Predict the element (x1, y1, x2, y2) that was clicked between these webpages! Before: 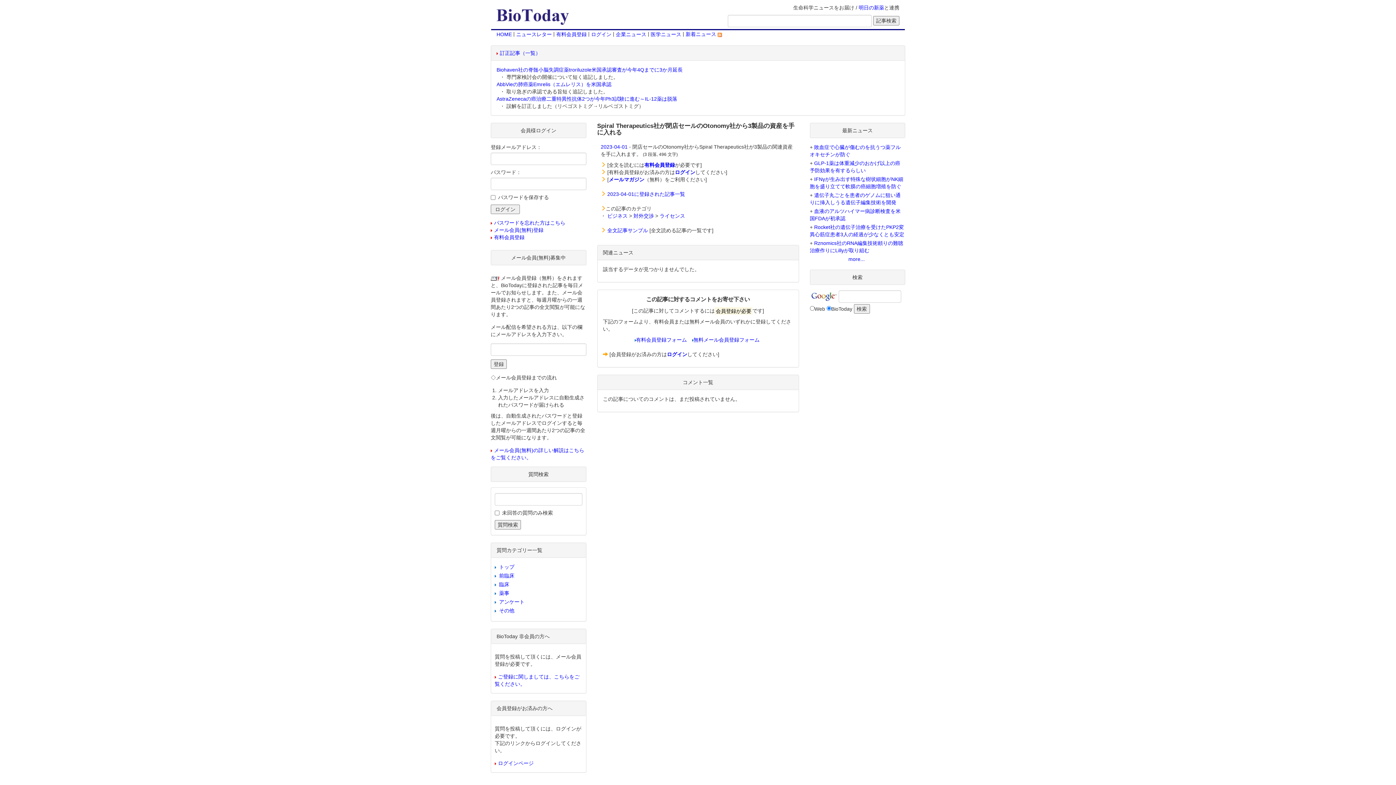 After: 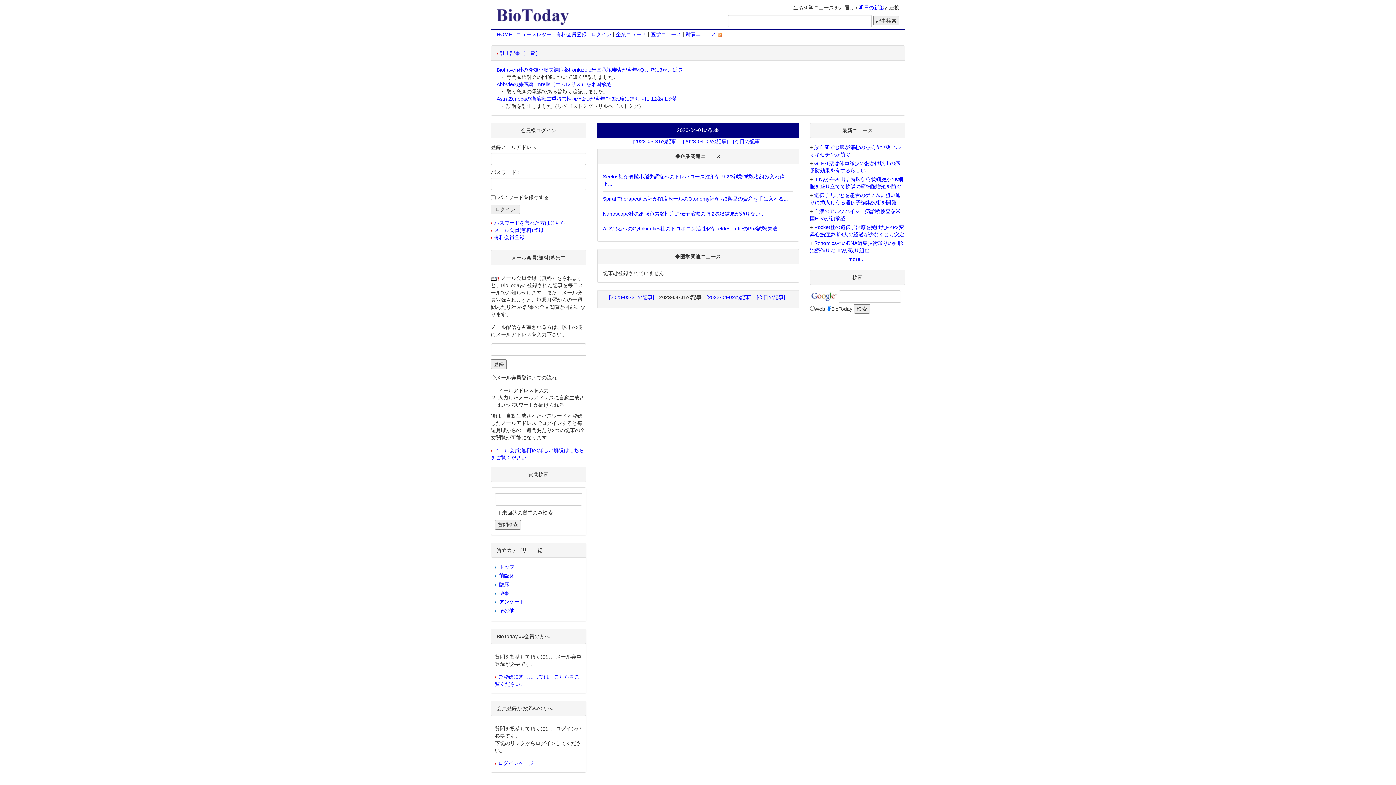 Action: bbox: (600, 144, 627, 149) label: 2023-04-01